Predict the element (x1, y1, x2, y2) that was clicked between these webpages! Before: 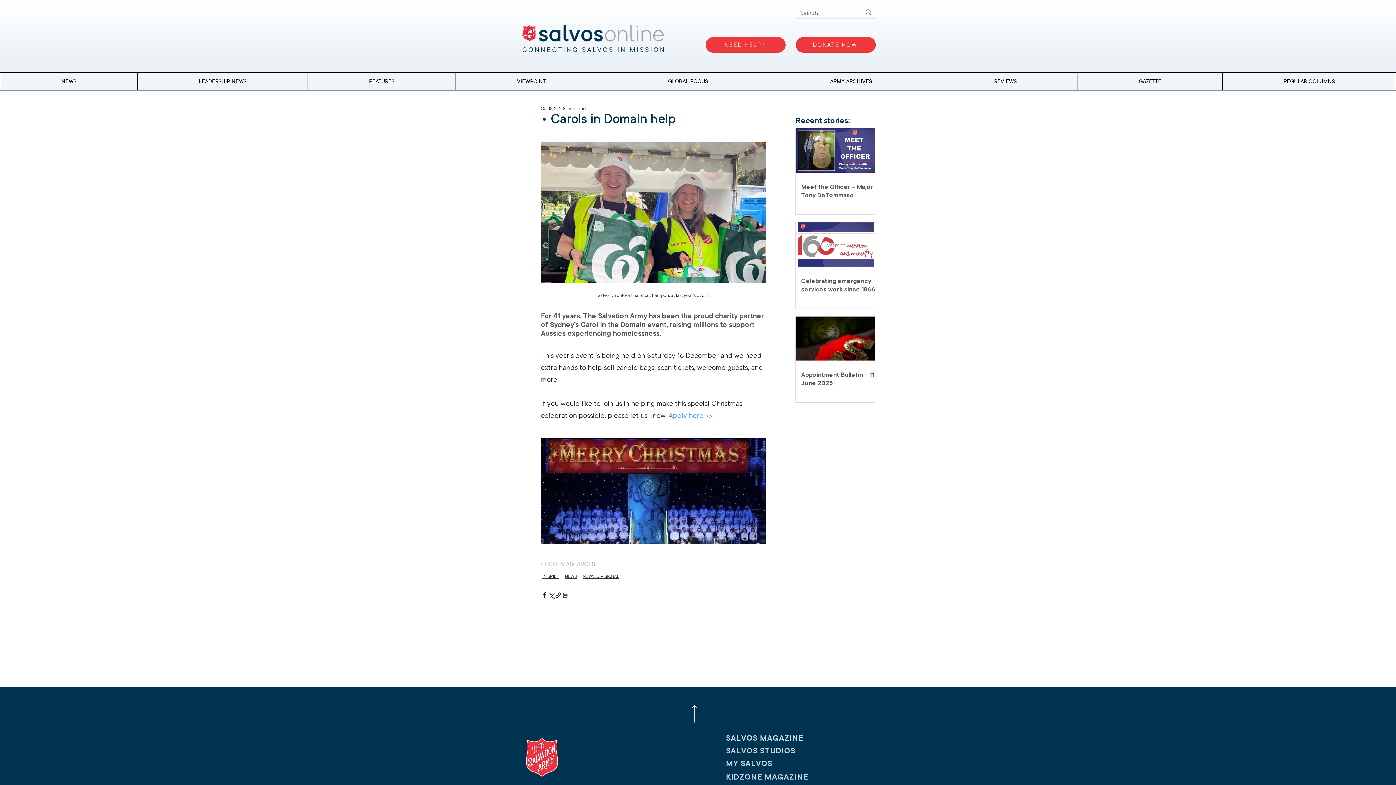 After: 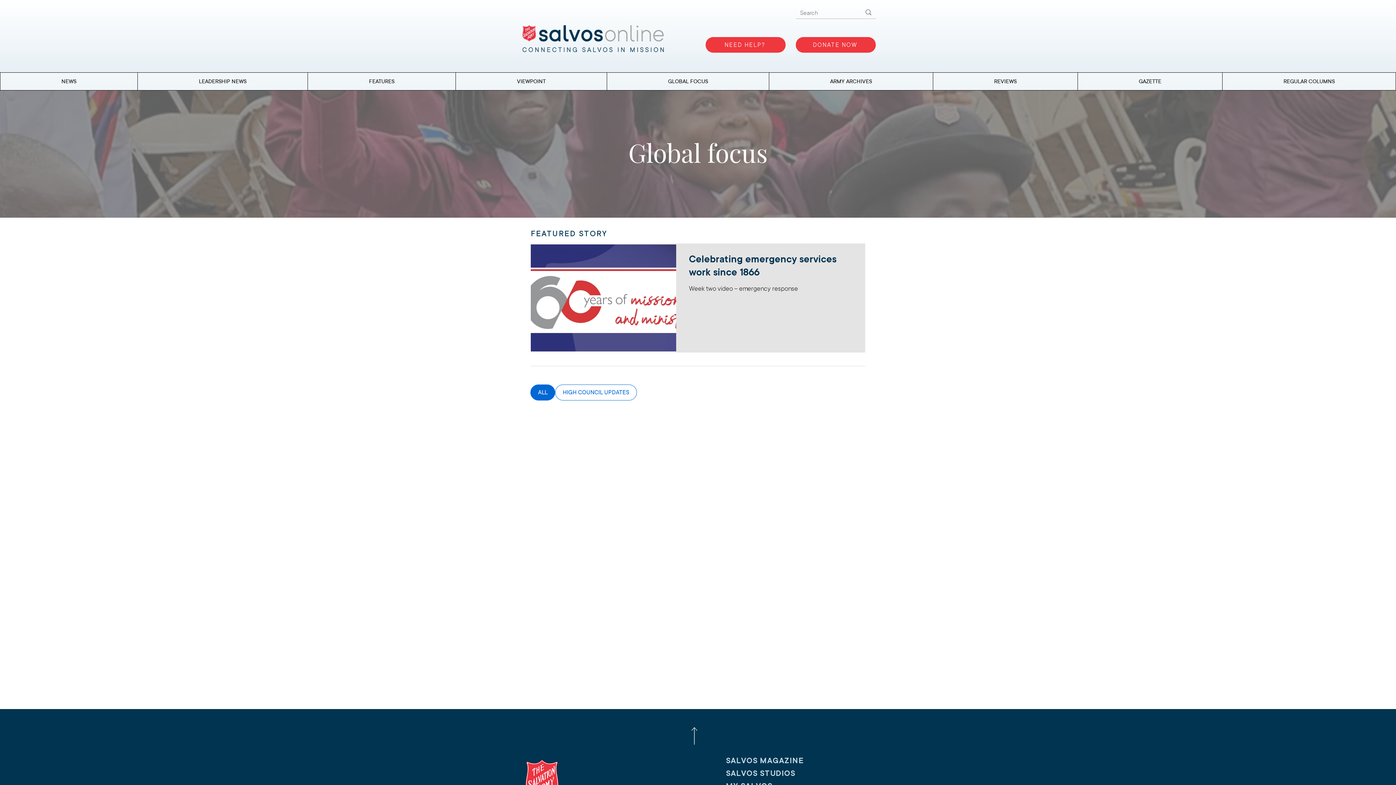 Action: bbox: (606, 72, 769, 90) label: GLOBAL FOCUS